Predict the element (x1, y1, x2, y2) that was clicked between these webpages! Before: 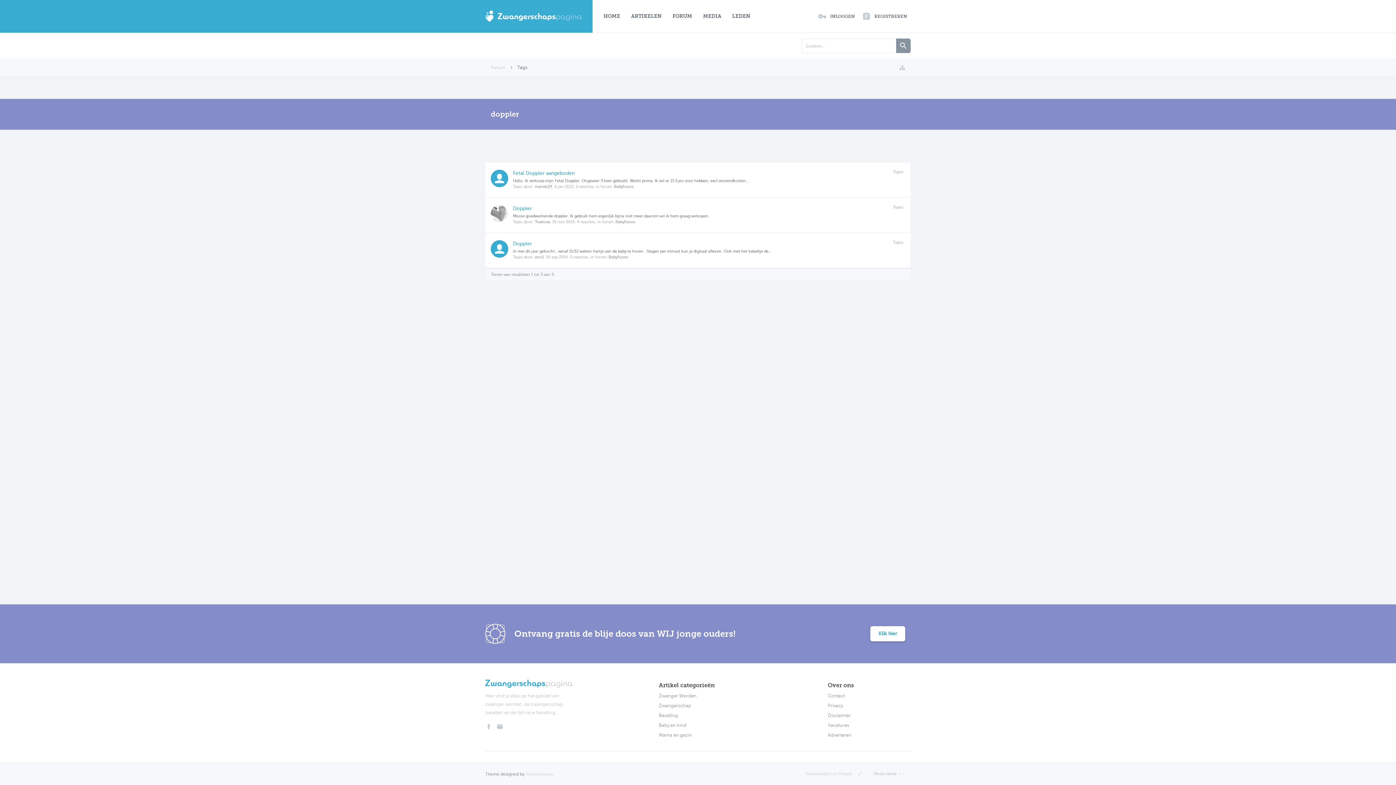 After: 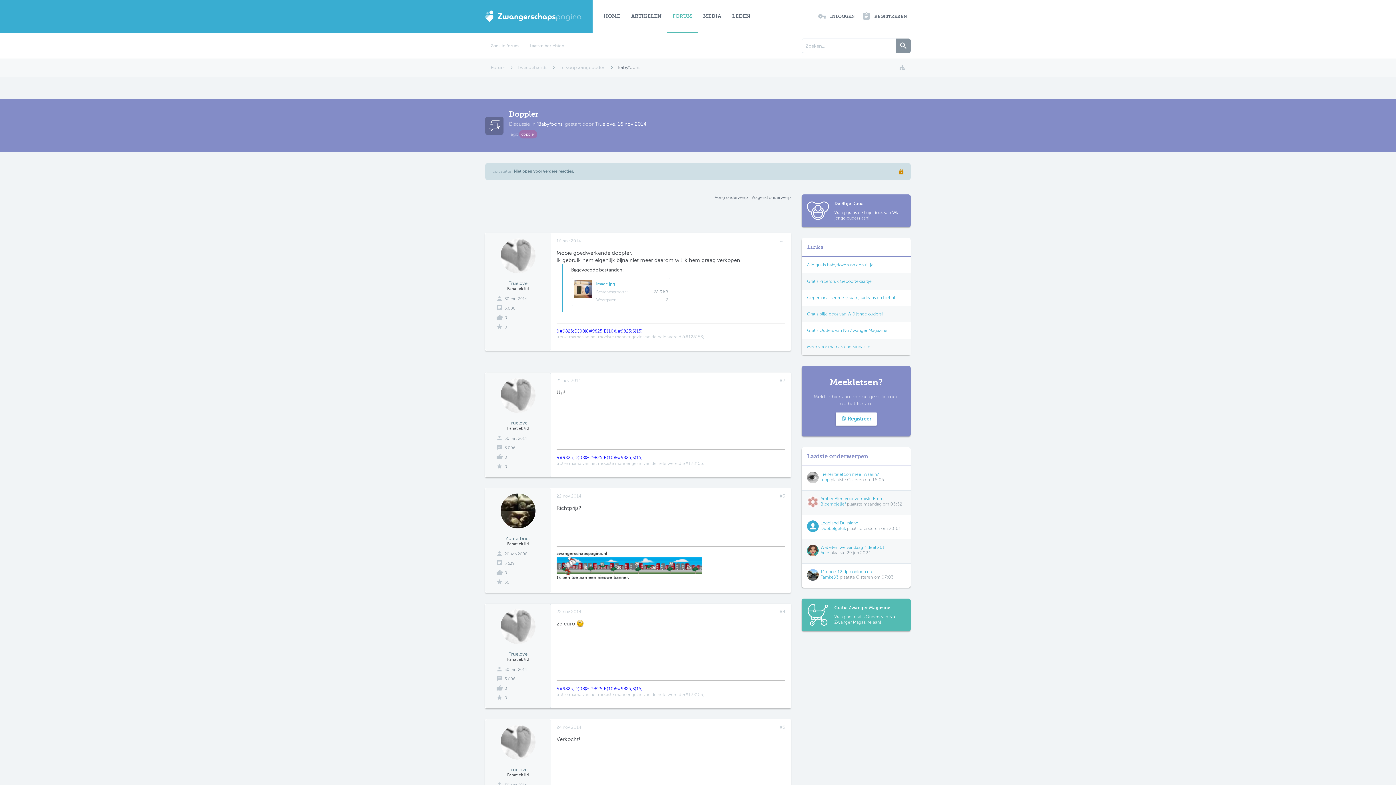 Action: label: Mooie goedwerkende doppler. Ik gebruik hem eigenlijk bijna niet meer daarom wil ik hem graag verkopen. bbox: (513, 213, 709, 218)